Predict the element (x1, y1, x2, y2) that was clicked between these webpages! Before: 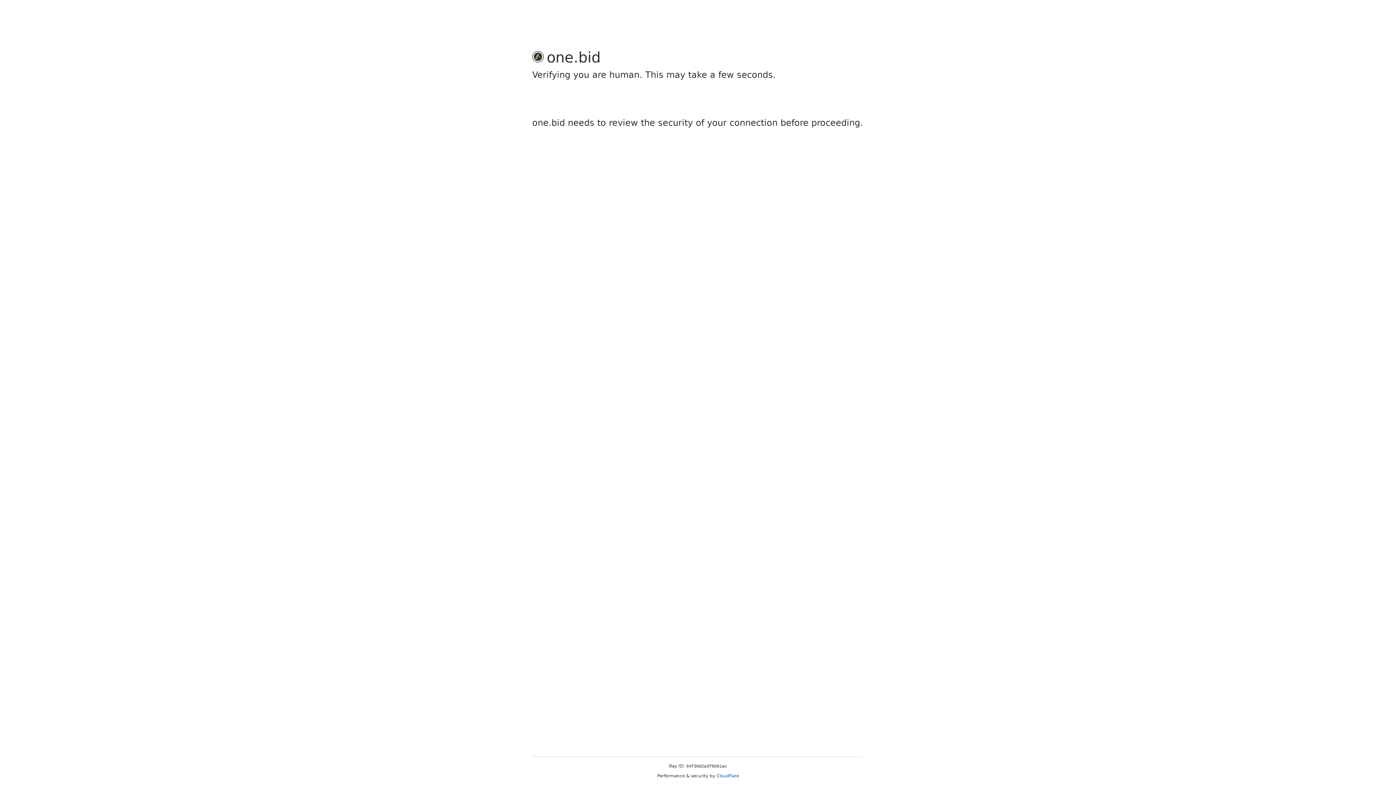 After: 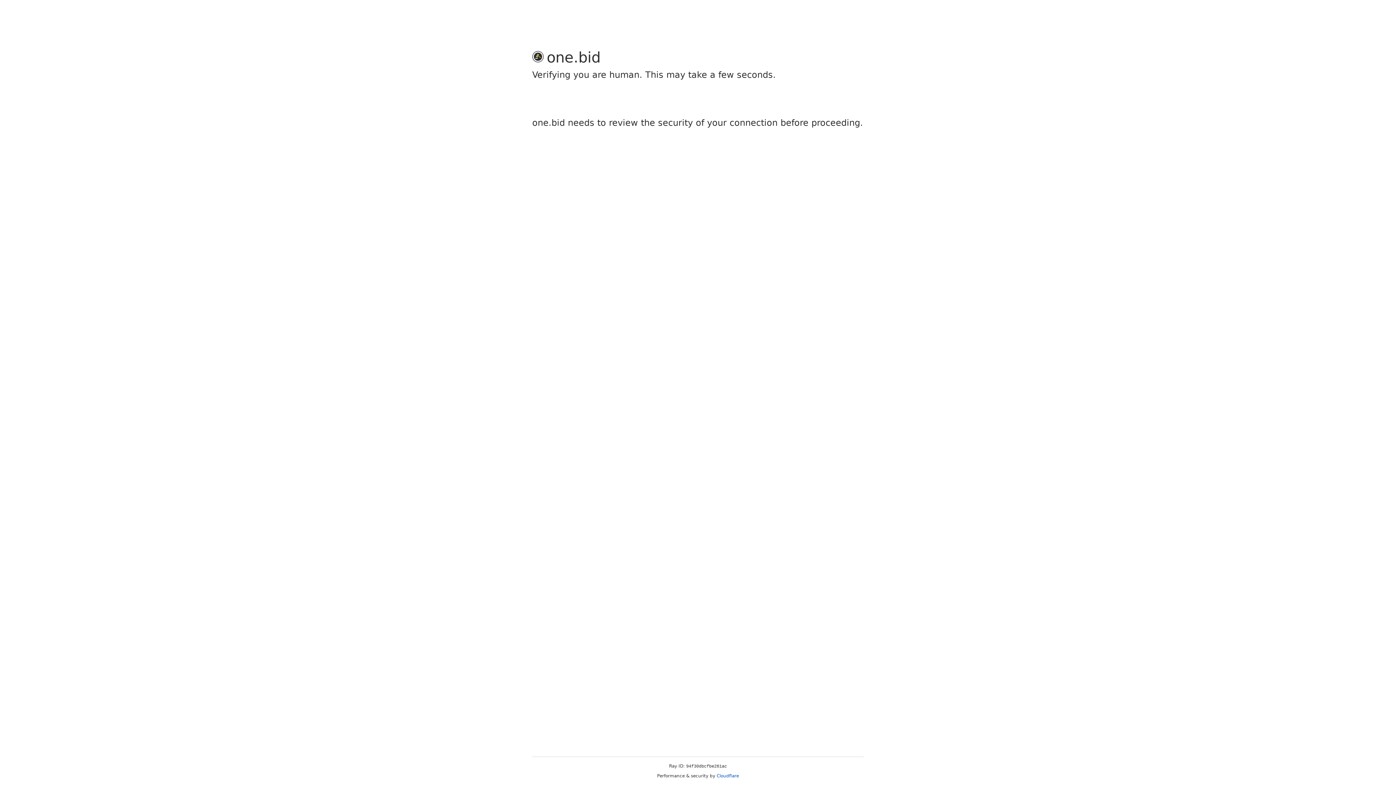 Action: bbox: (716, 773, 739, 778) label: Cloudflare